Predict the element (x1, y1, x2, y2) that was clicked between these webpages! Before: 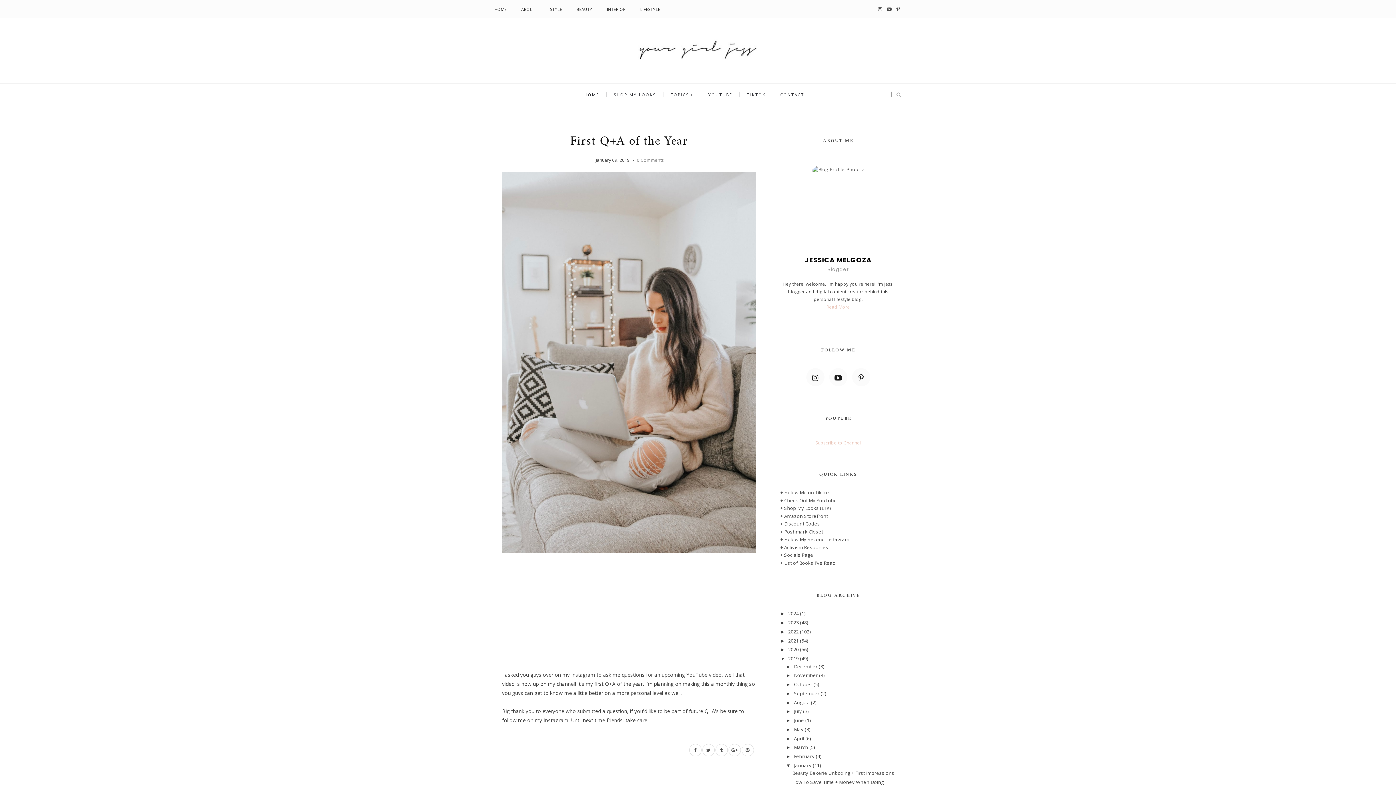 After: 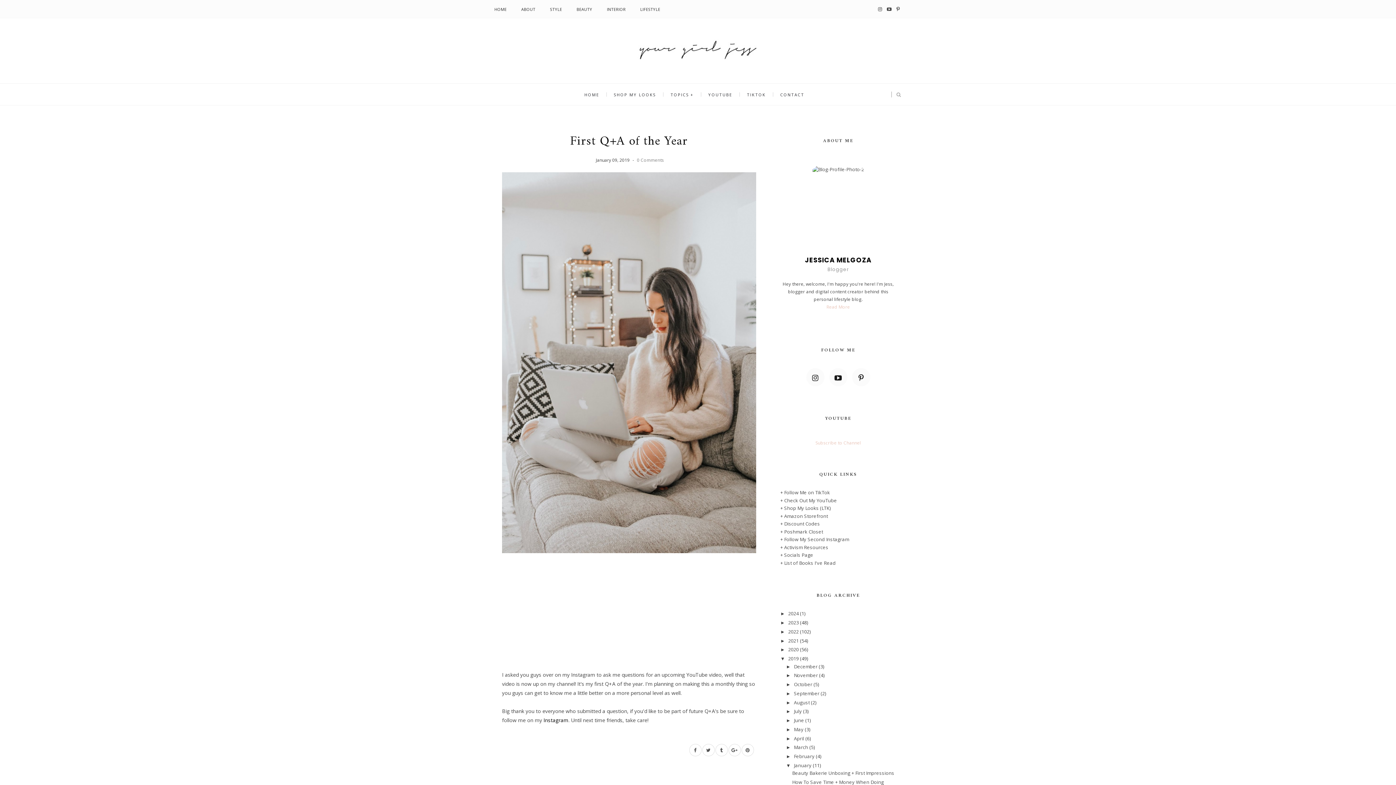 Action: bbox: (543, 717, 568, 724) label: Instagram